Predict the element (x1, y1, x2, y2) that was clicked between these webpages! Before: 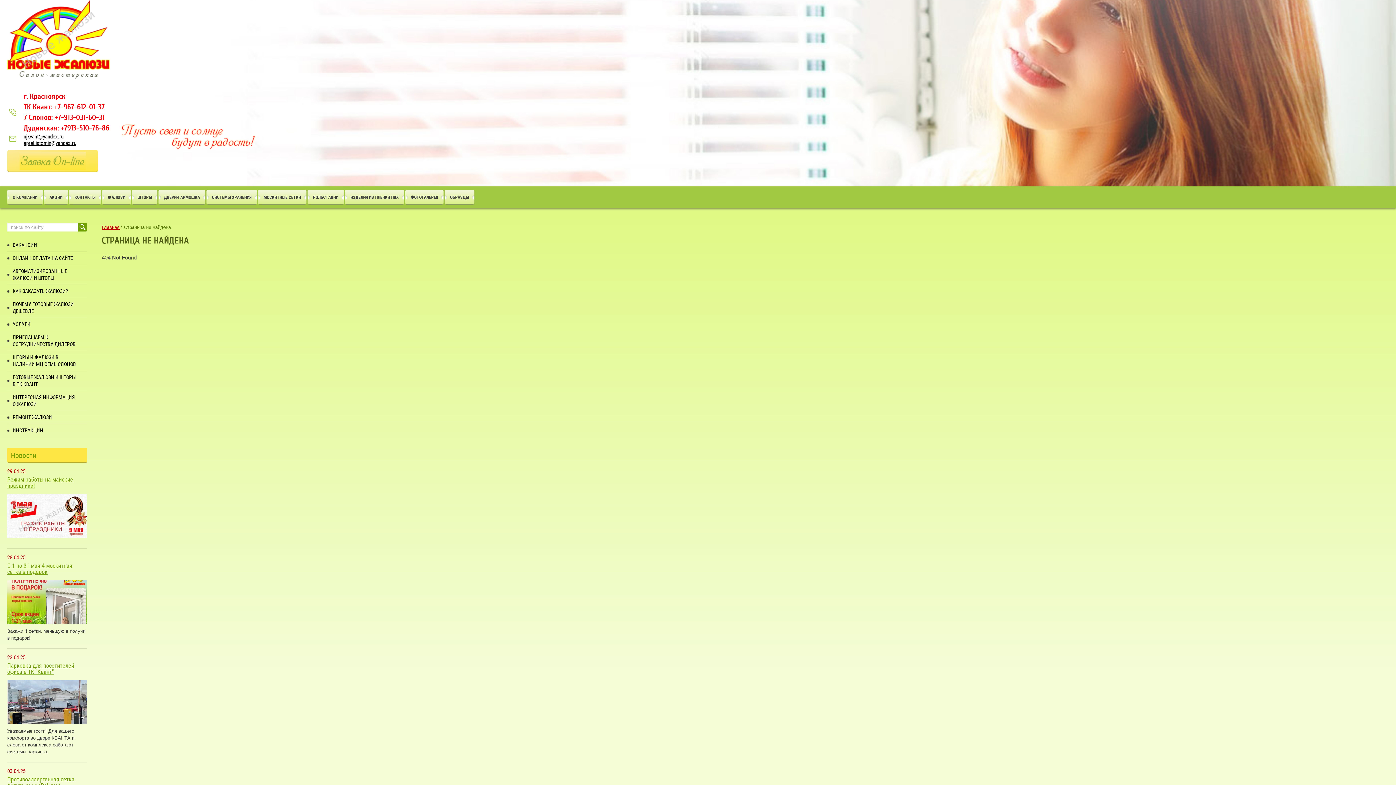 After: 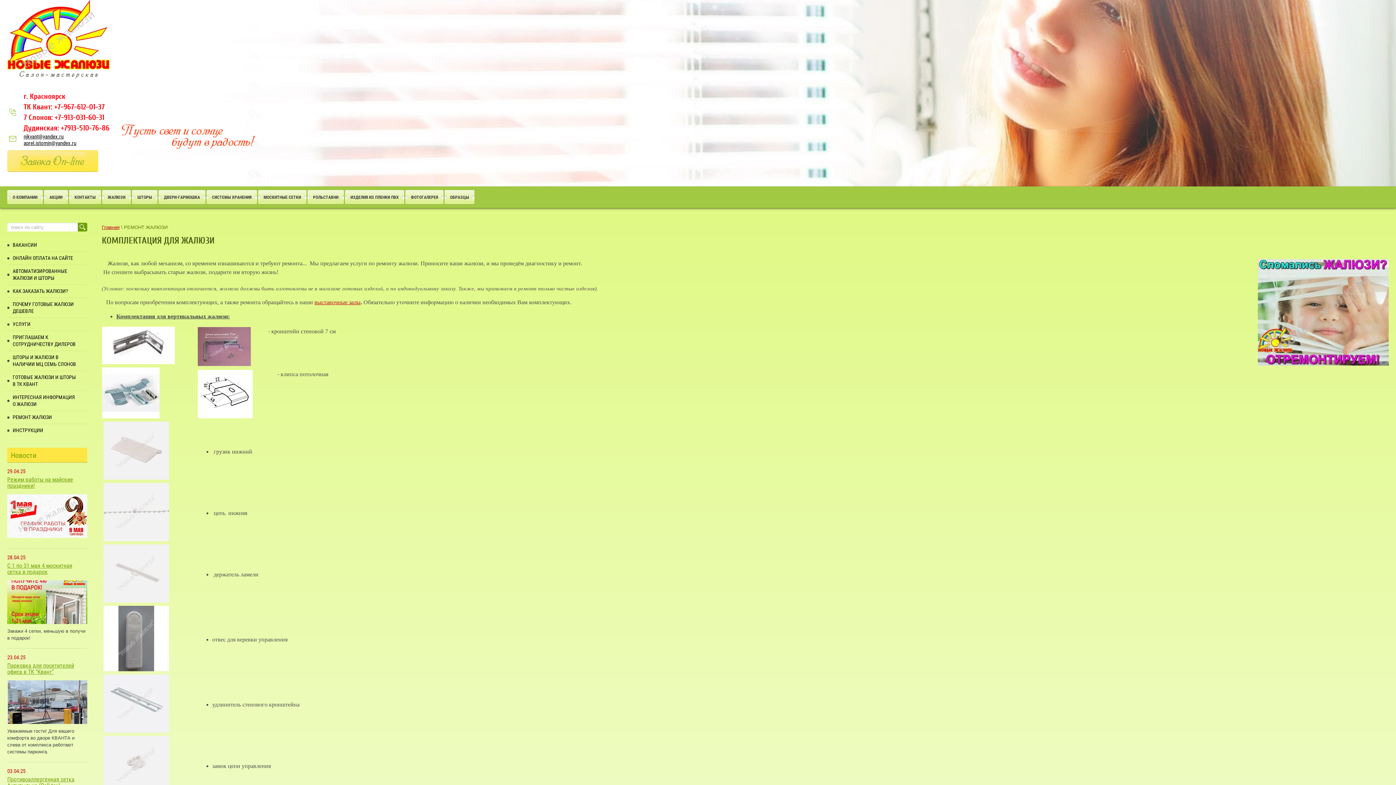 Action: label: РЕМОНТ ЖАЛЮЗИ bbox: (7, 411, 87, 424)